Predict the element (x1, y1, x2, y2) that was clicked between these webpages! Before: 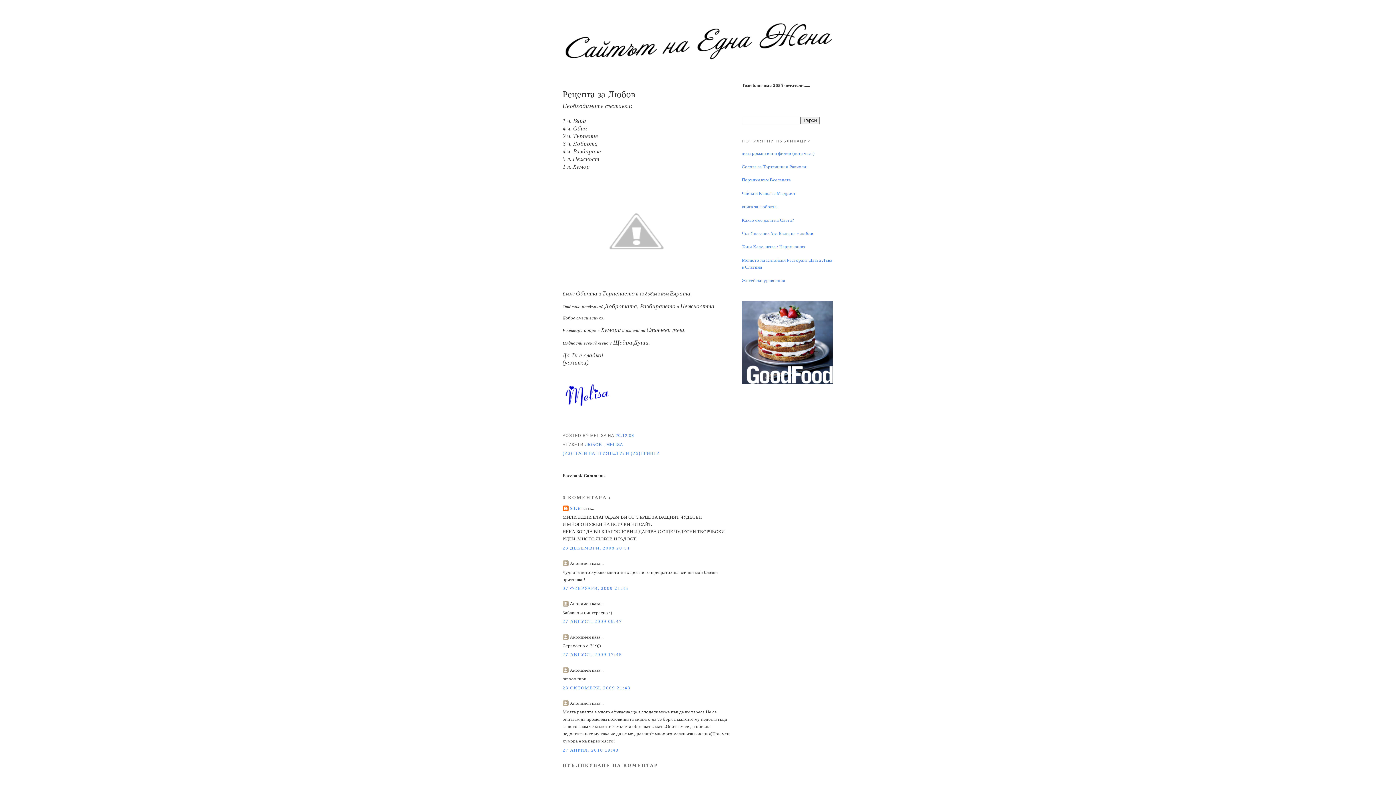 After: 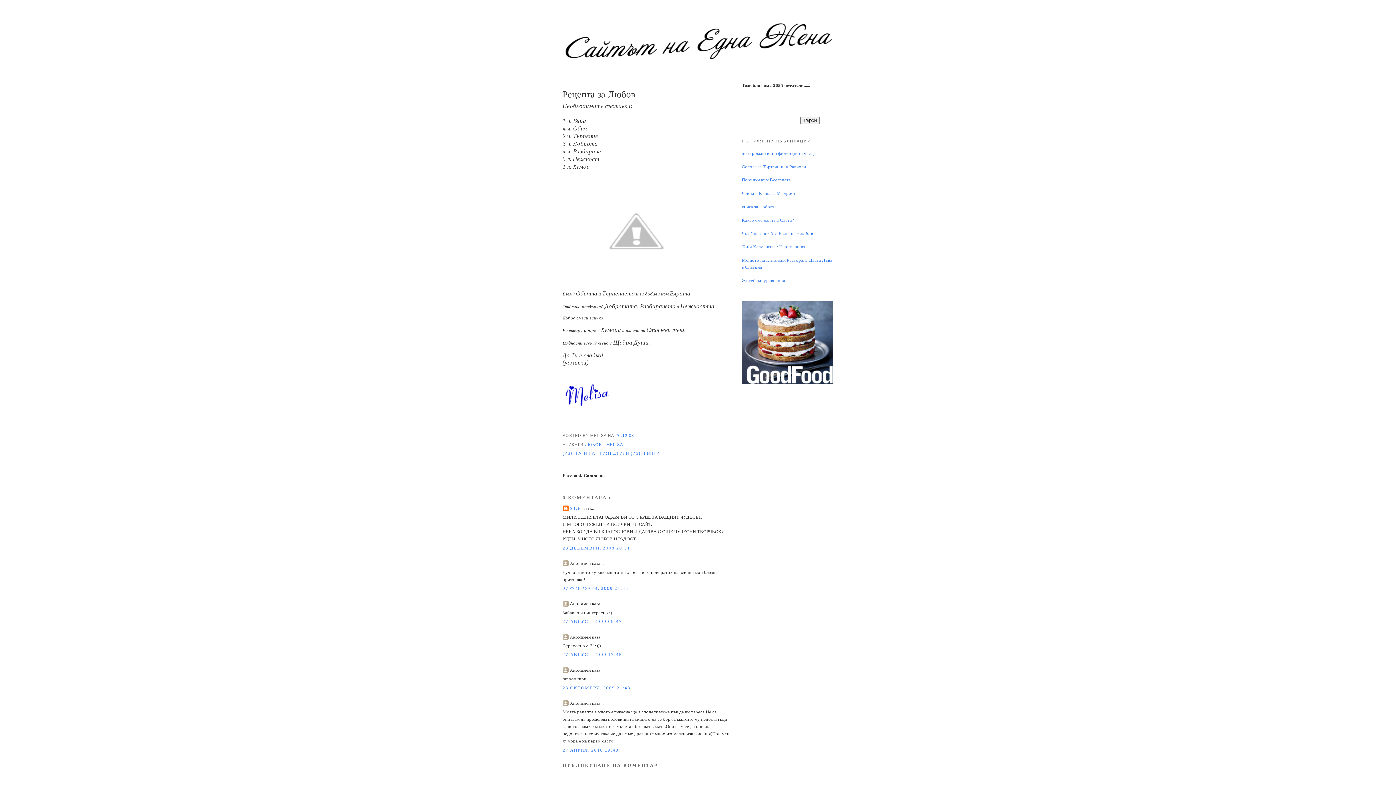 Action: bbox: (742, 380, 832, 385)